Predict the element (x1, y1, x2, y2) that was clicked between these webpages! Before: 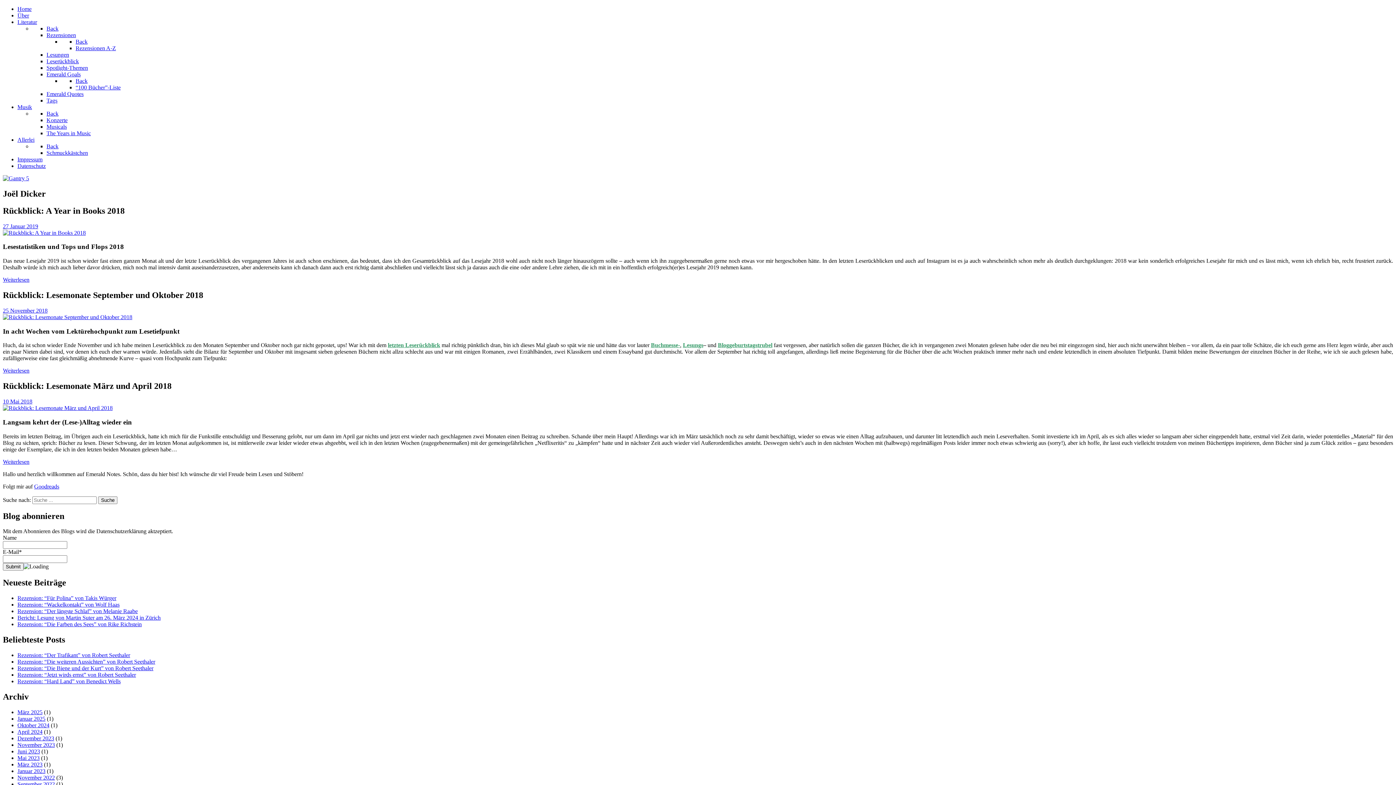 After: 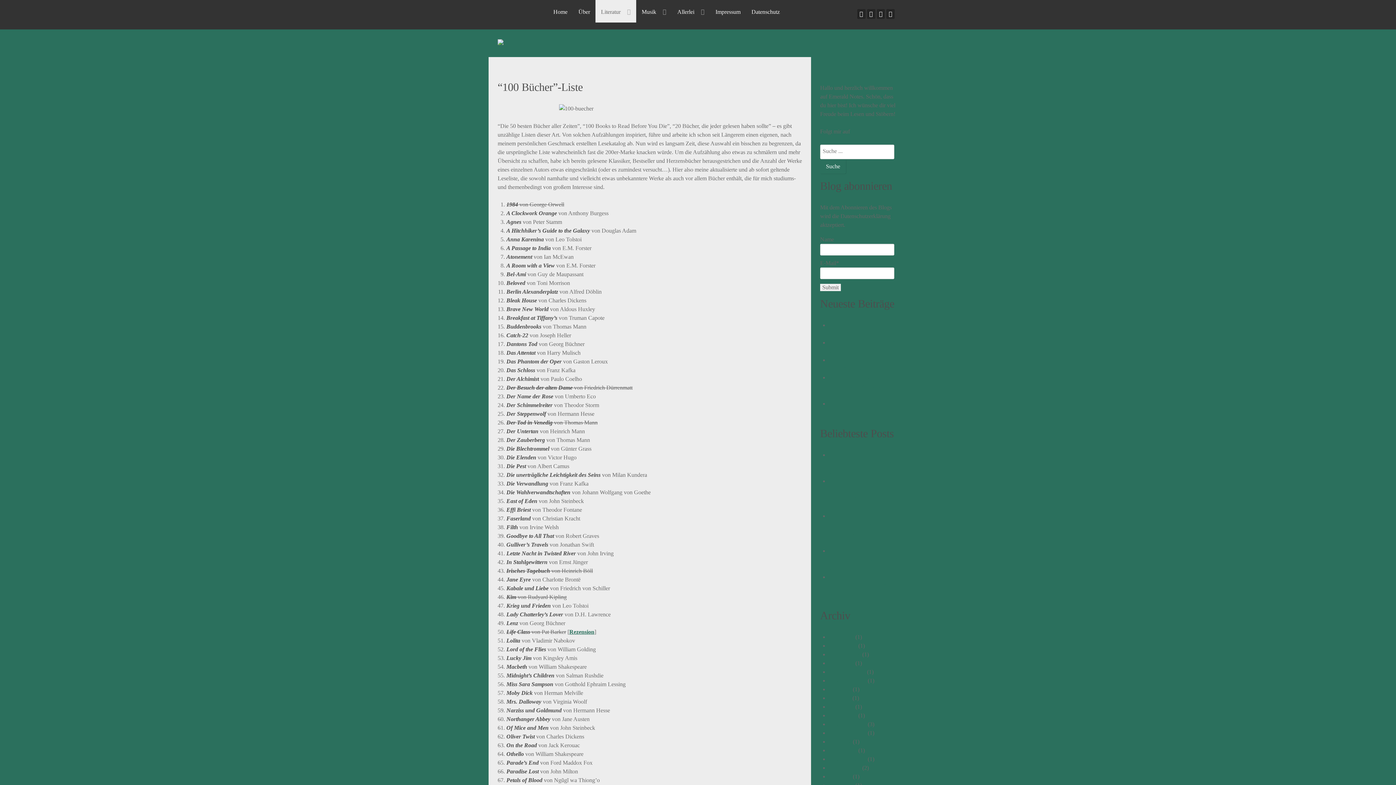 Action: bbox: (75, 84, 120, 90) label: “100 Bücher”-Liste